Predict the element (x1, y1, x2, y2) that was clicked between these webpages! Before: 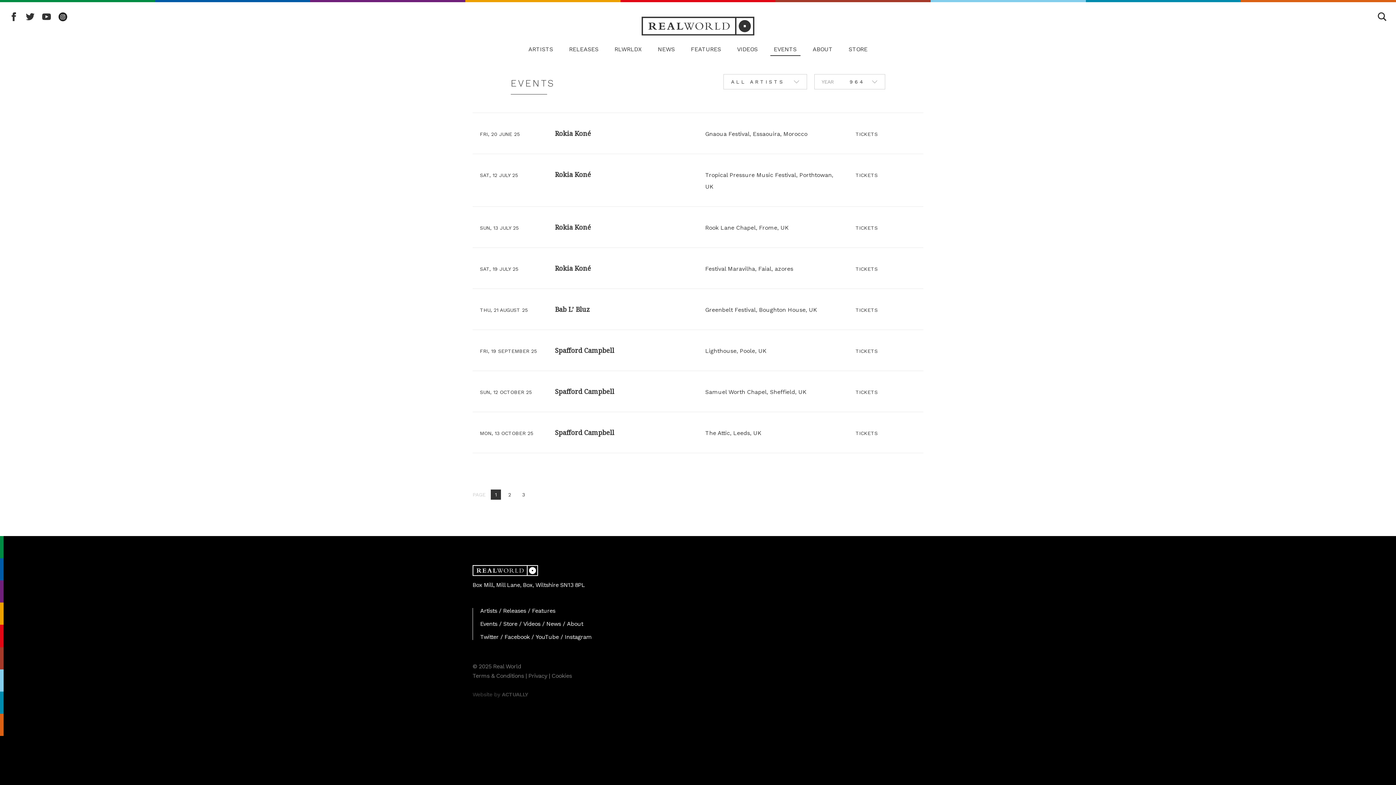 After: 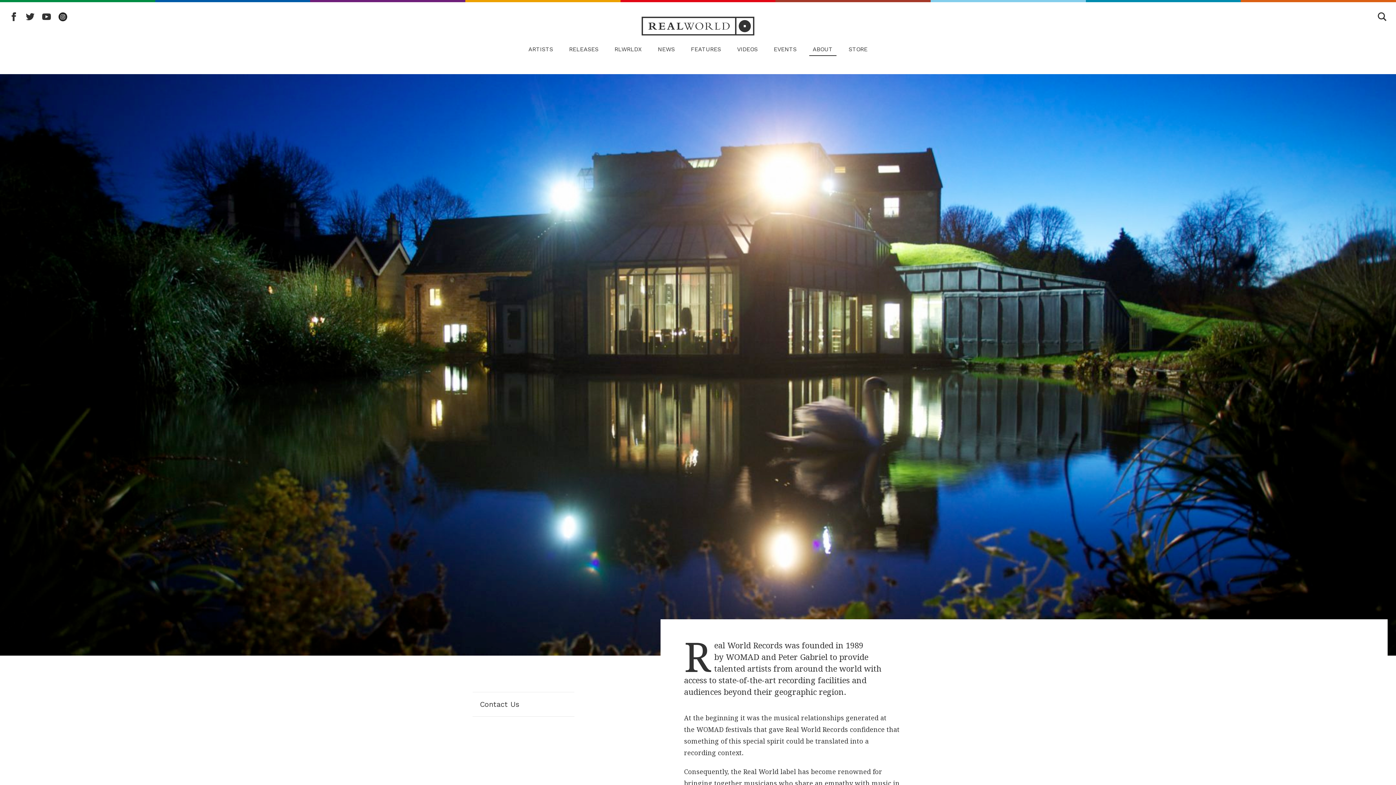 Action: label: ABOUT bbox: (812, 45, 832, 52)